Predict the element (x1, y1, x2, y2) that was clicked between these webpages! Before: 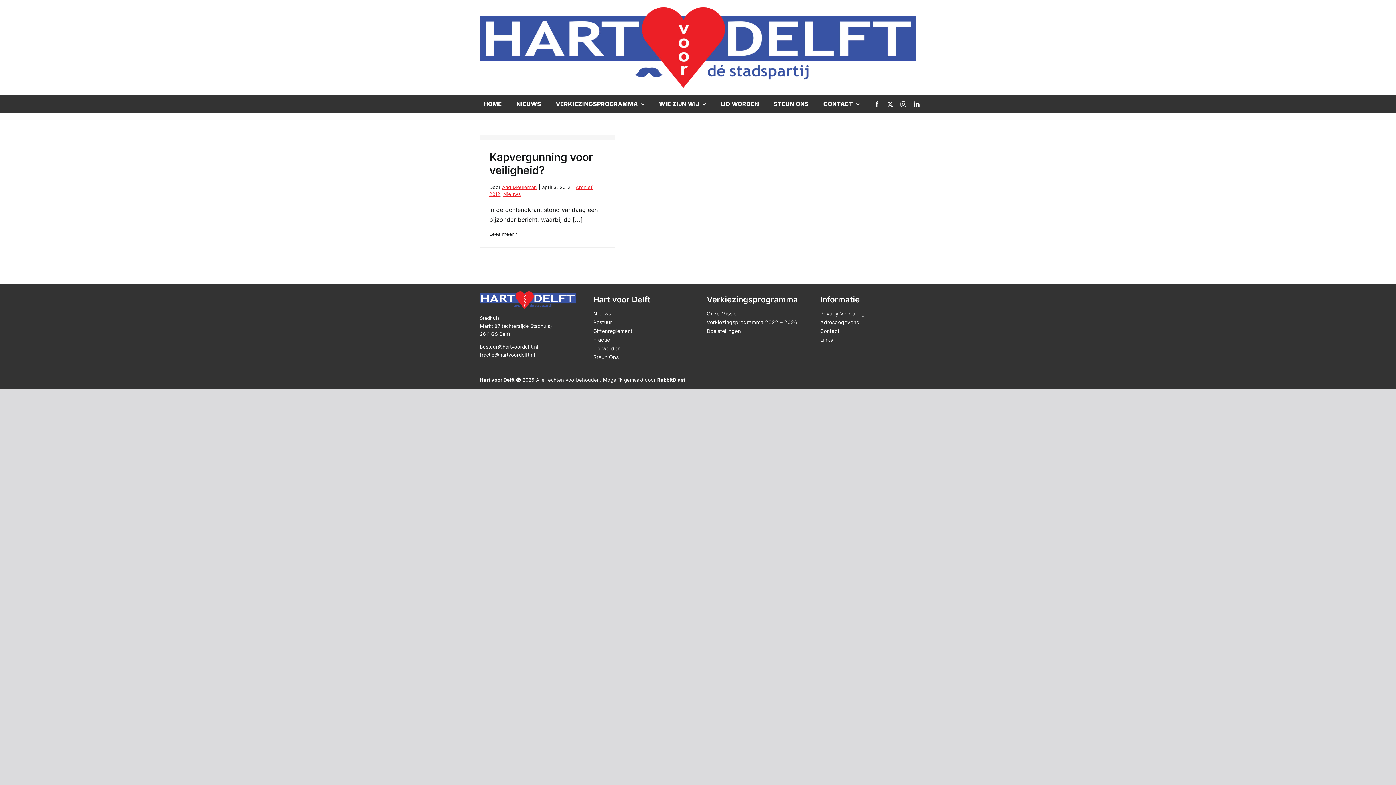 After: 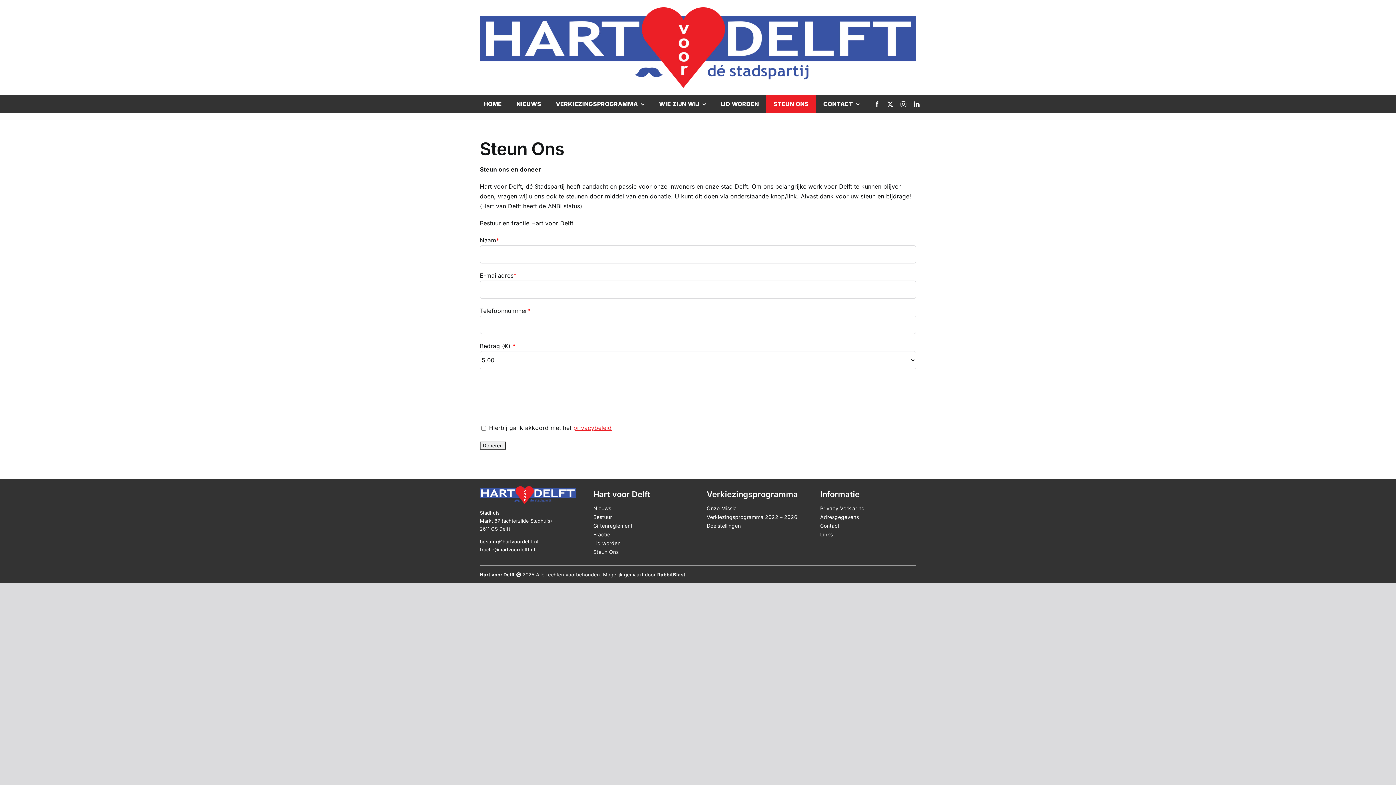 Action: label: STEUN ONS bbox: (766, 95, 816, 113)